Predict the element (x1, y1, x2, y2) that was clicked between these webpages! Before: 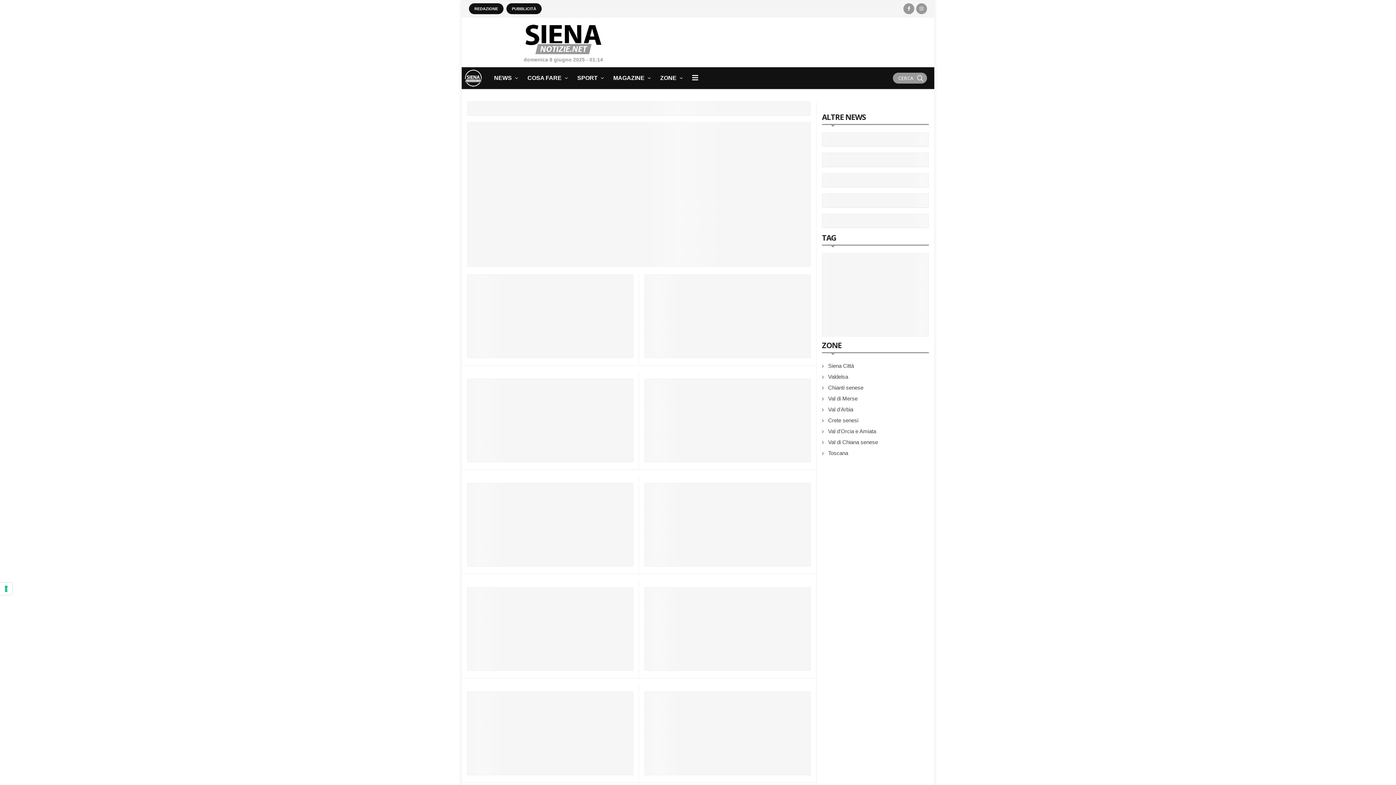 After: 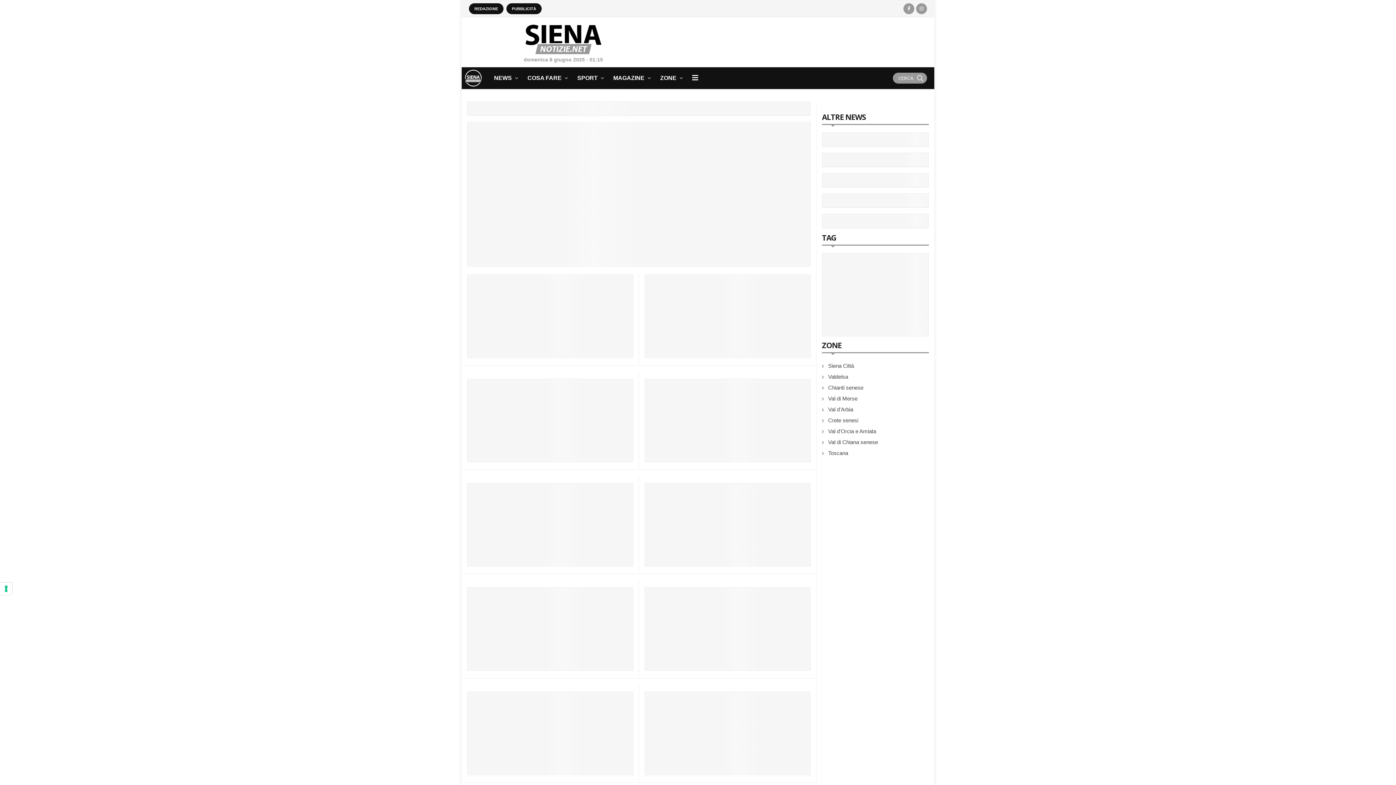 Action: label: MAGAZINE bbox: (609, 67, 656, 89)